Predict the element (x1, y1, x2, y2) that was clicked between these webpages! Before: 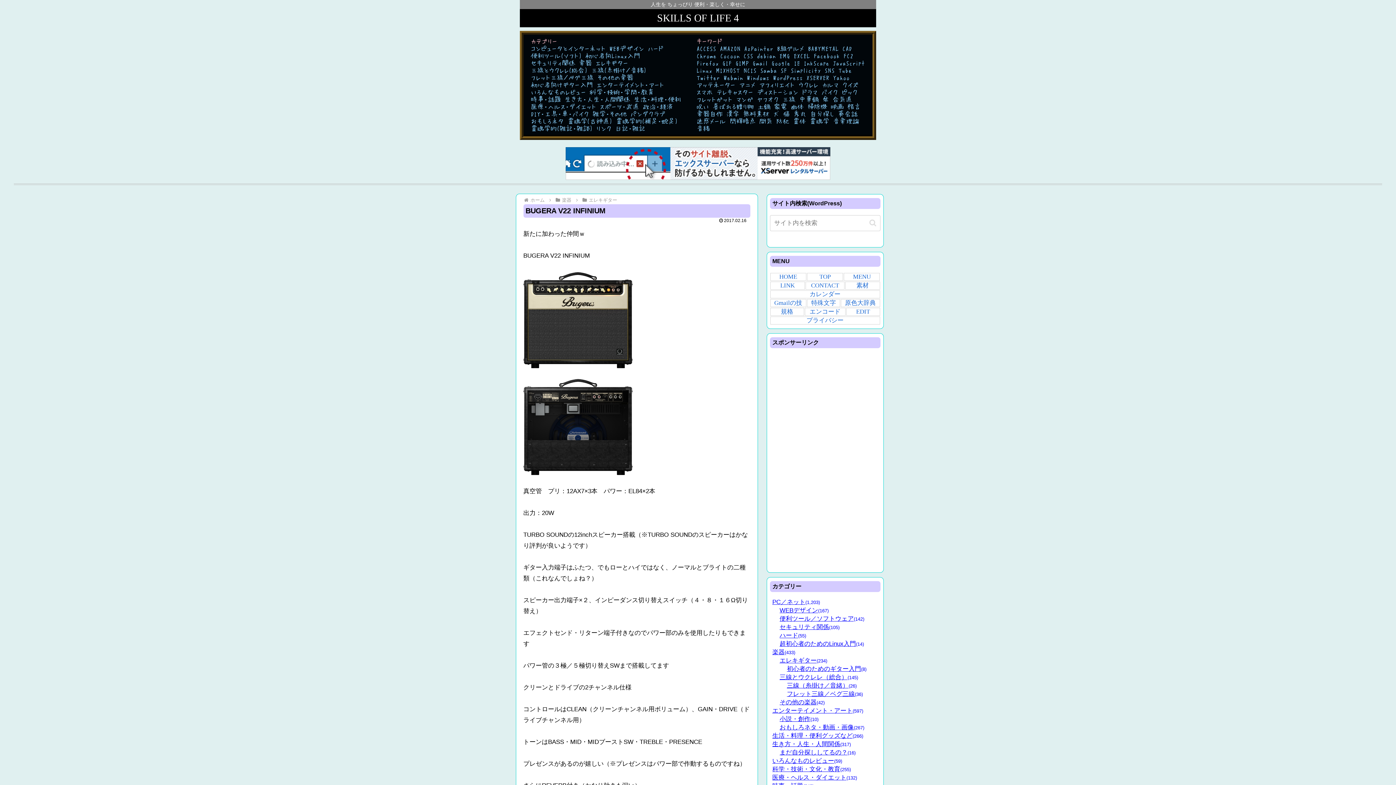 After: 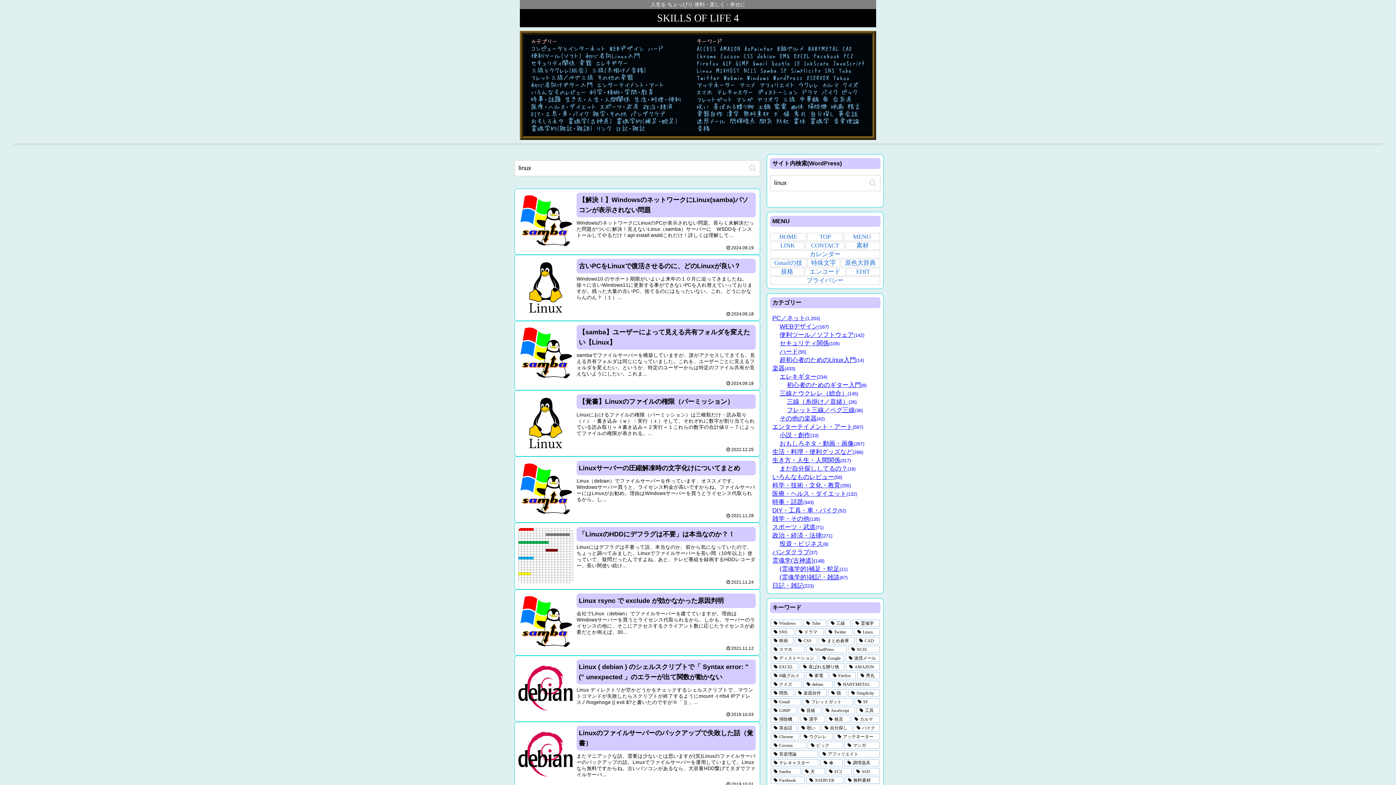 Action: label: Linux bbox: (696, 66, 712, 73)